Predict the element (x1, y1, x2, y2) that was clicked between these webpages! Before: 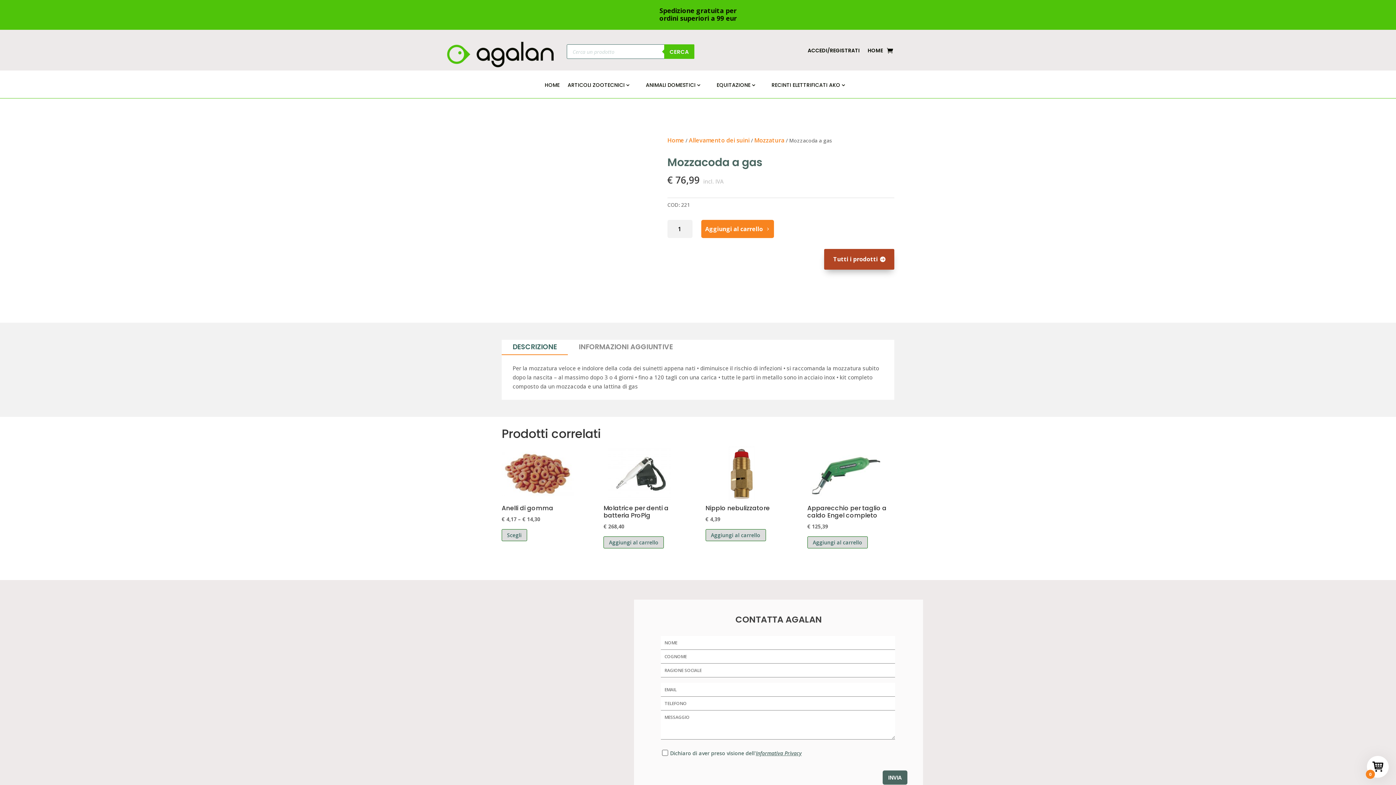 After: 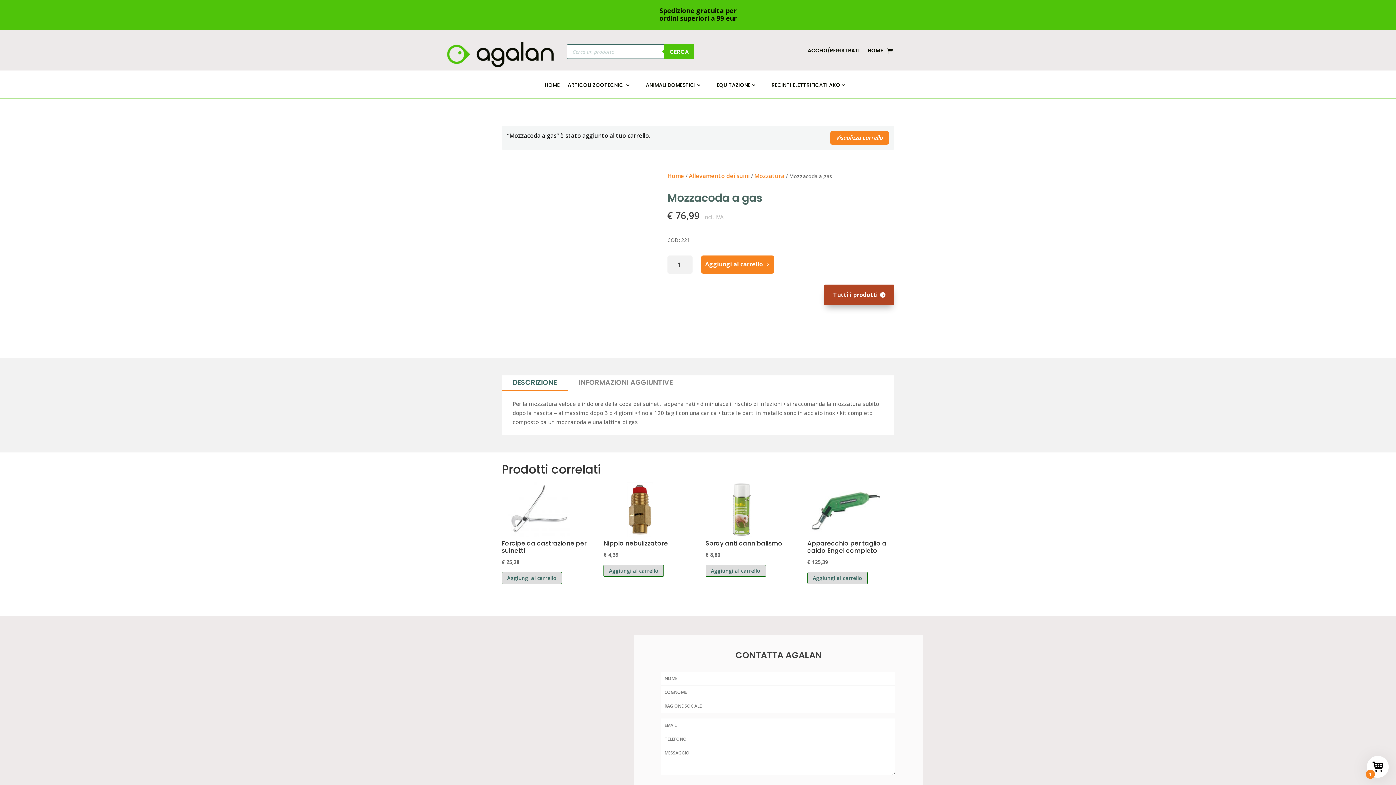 Action: bbox: (701, 220, 774, 238) label: Aggiungi al carrello